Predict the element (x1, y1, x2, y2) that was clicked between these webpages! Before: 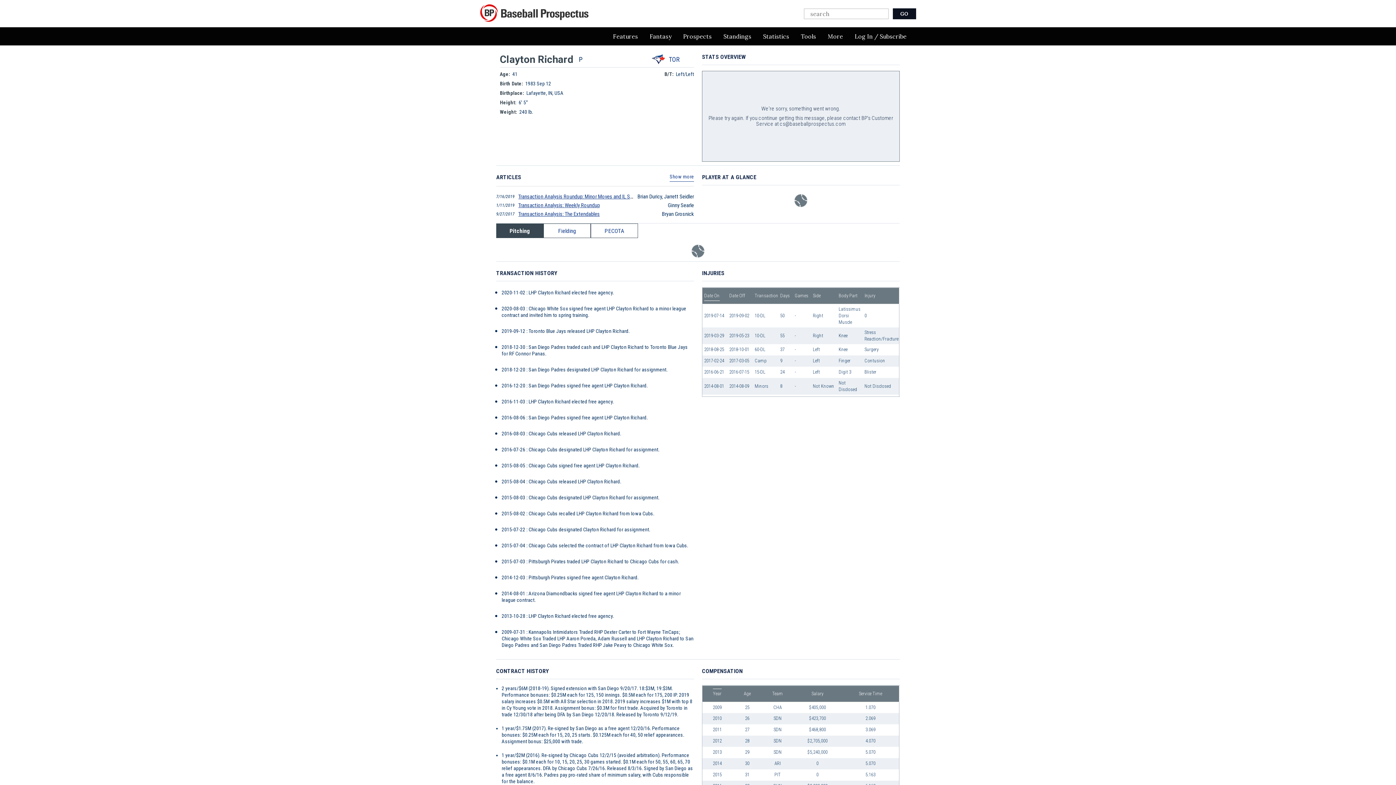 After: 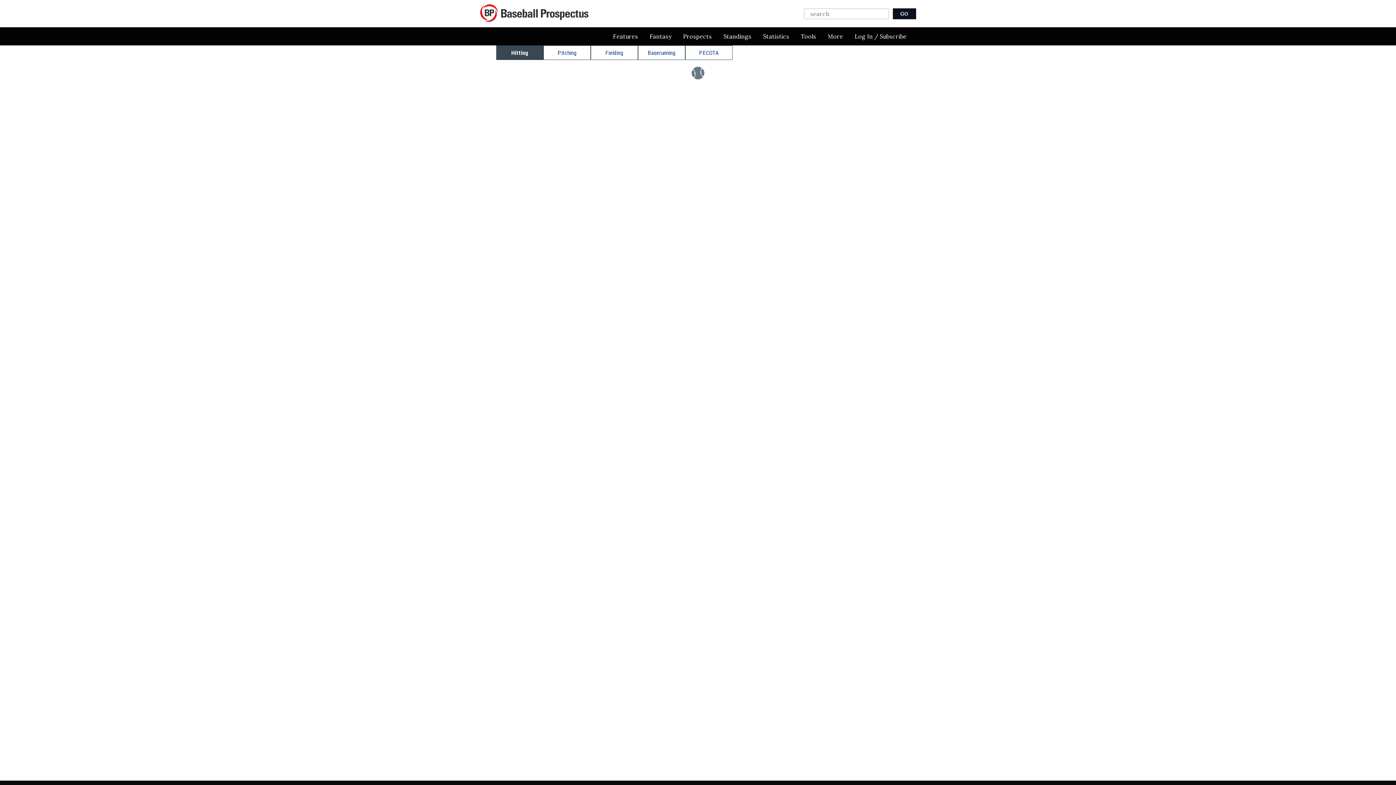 Action: bbox: (757, 27, 795, 45) label: Statistics